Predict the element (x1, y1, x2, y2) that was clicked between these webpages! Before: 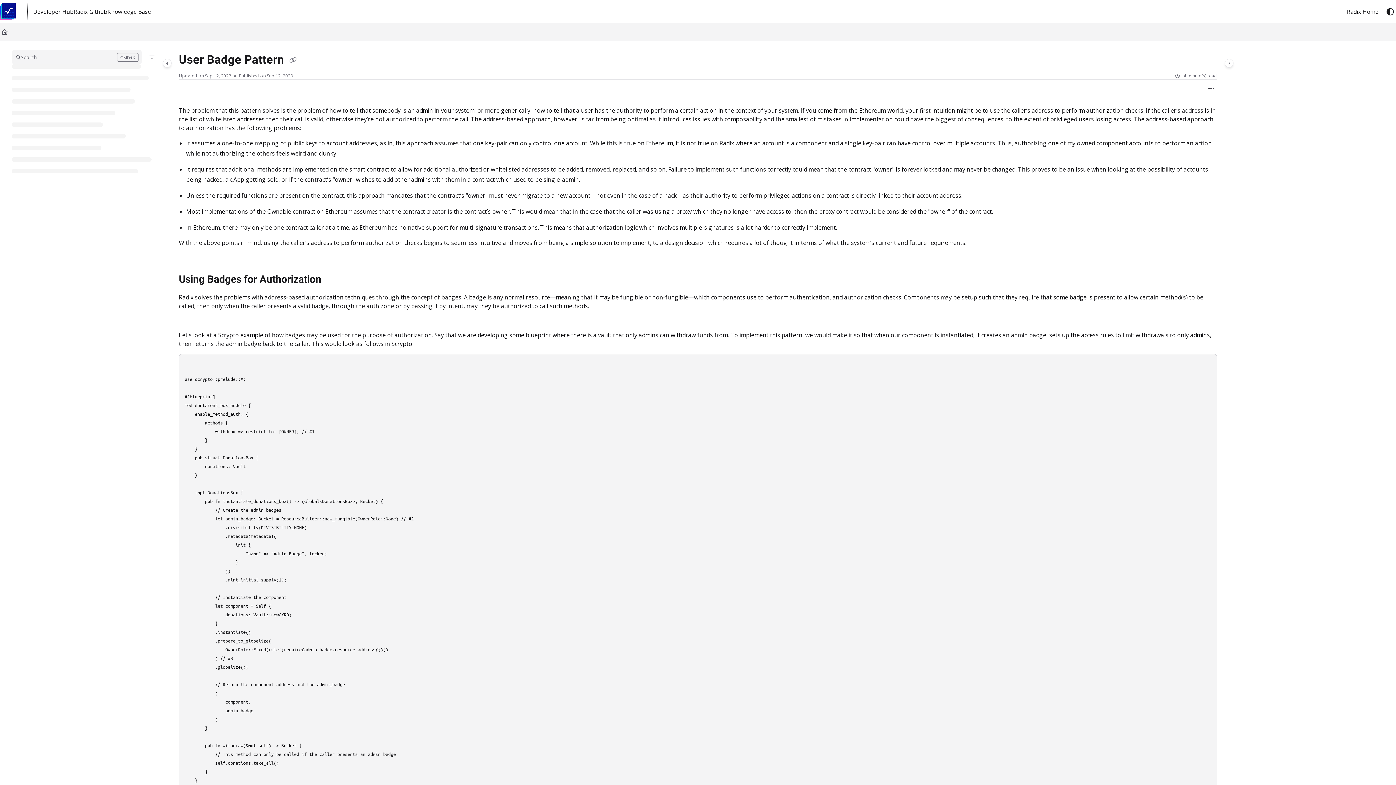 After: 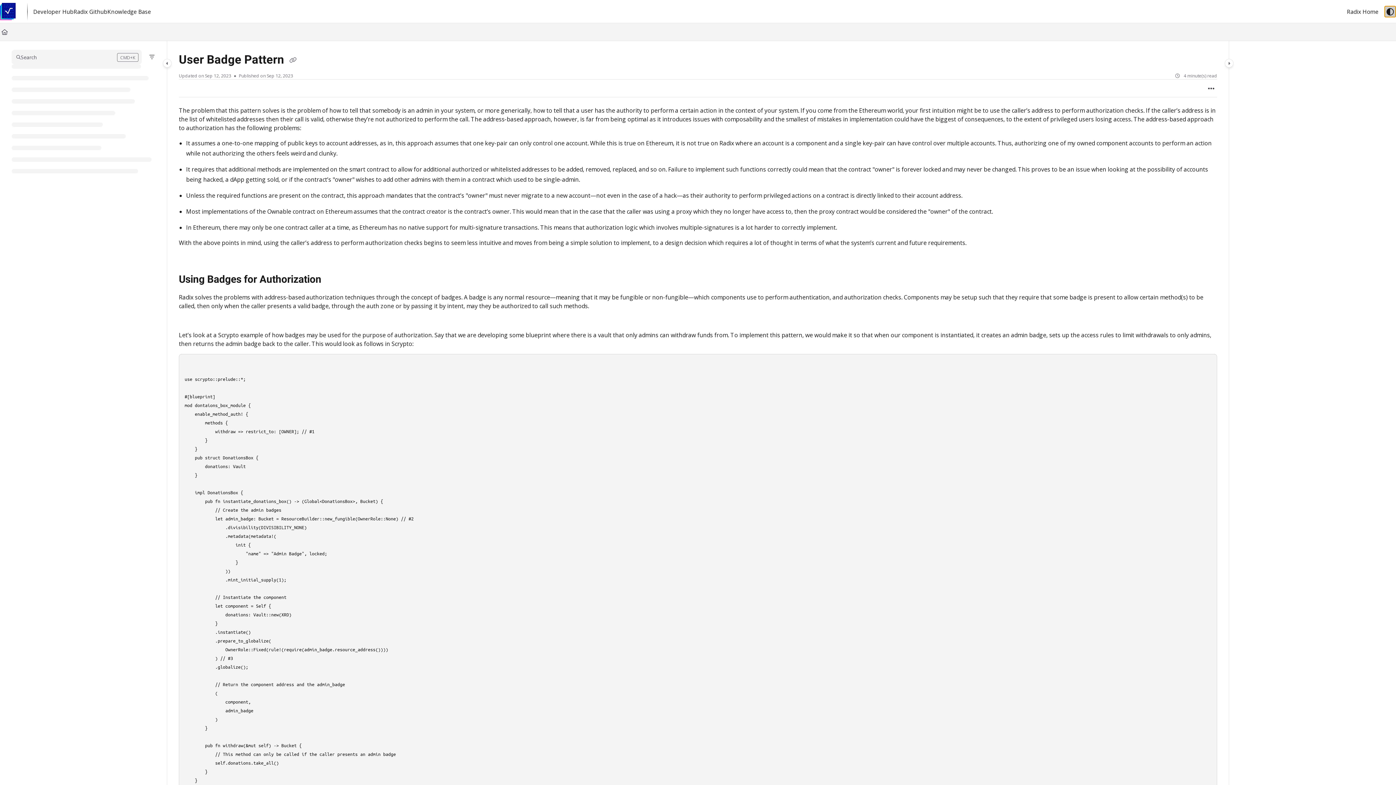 Action: label: Theme options bbox: (1384, 5, 1396, 17)